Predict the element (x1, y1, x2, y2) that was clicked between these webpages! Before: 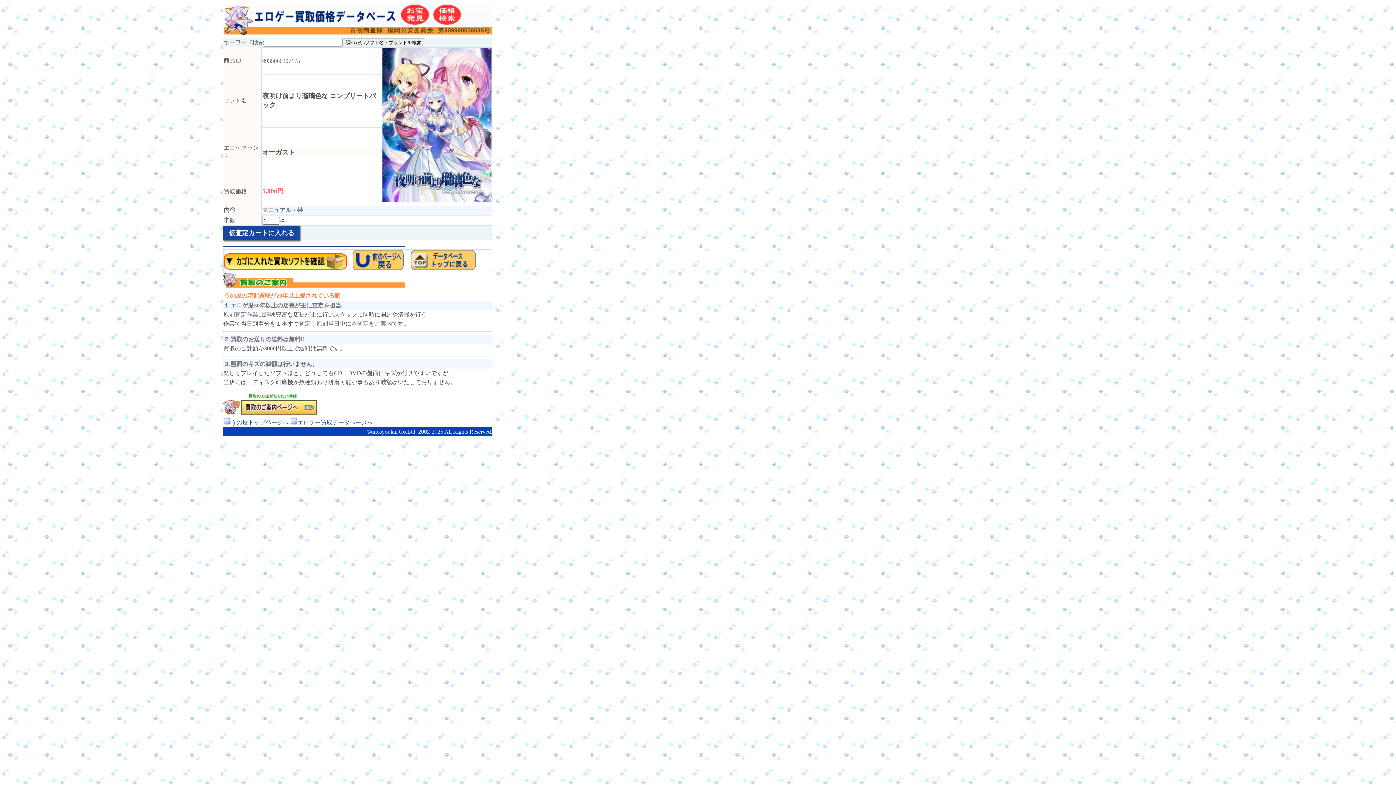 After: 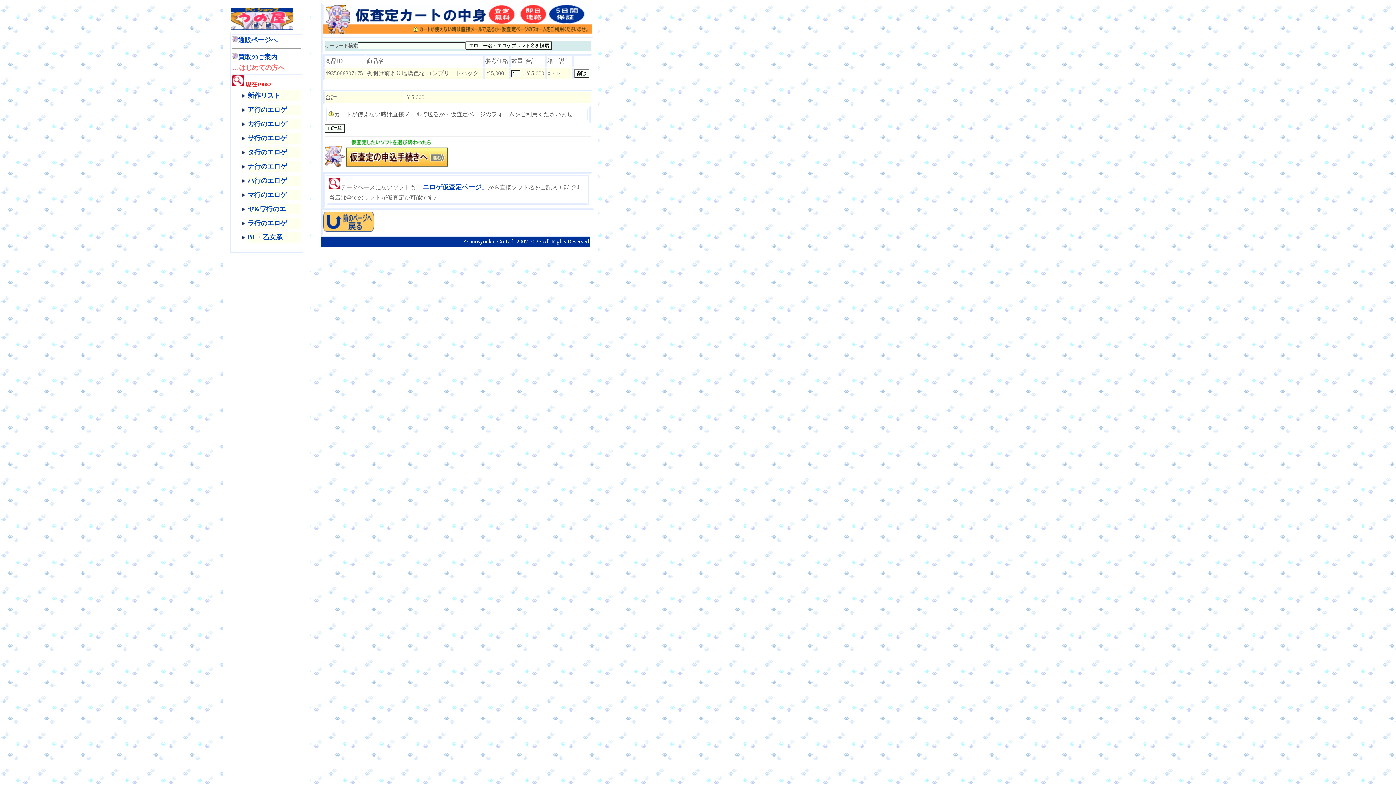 Action: label: 仮査定カートに入れる bbox: (223, 225, 299, 240)